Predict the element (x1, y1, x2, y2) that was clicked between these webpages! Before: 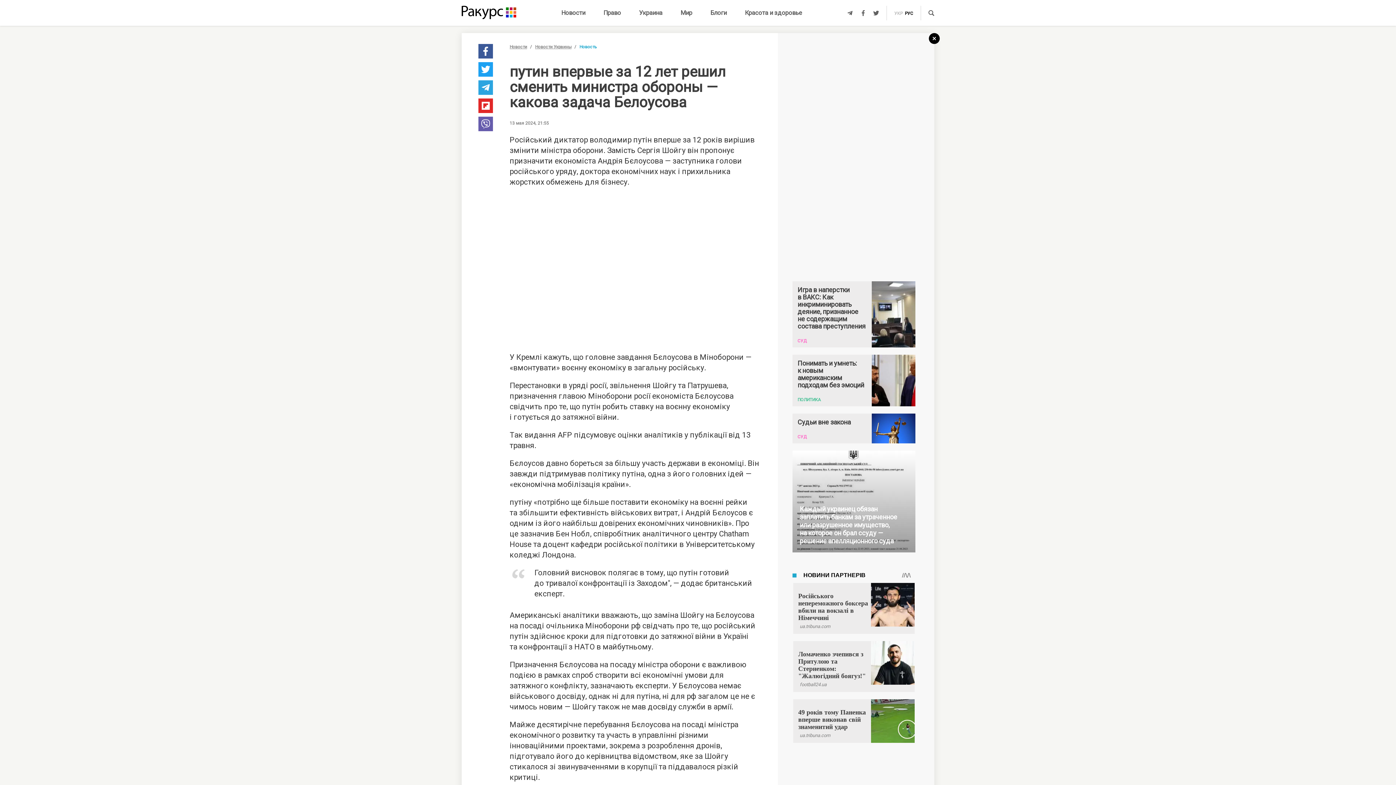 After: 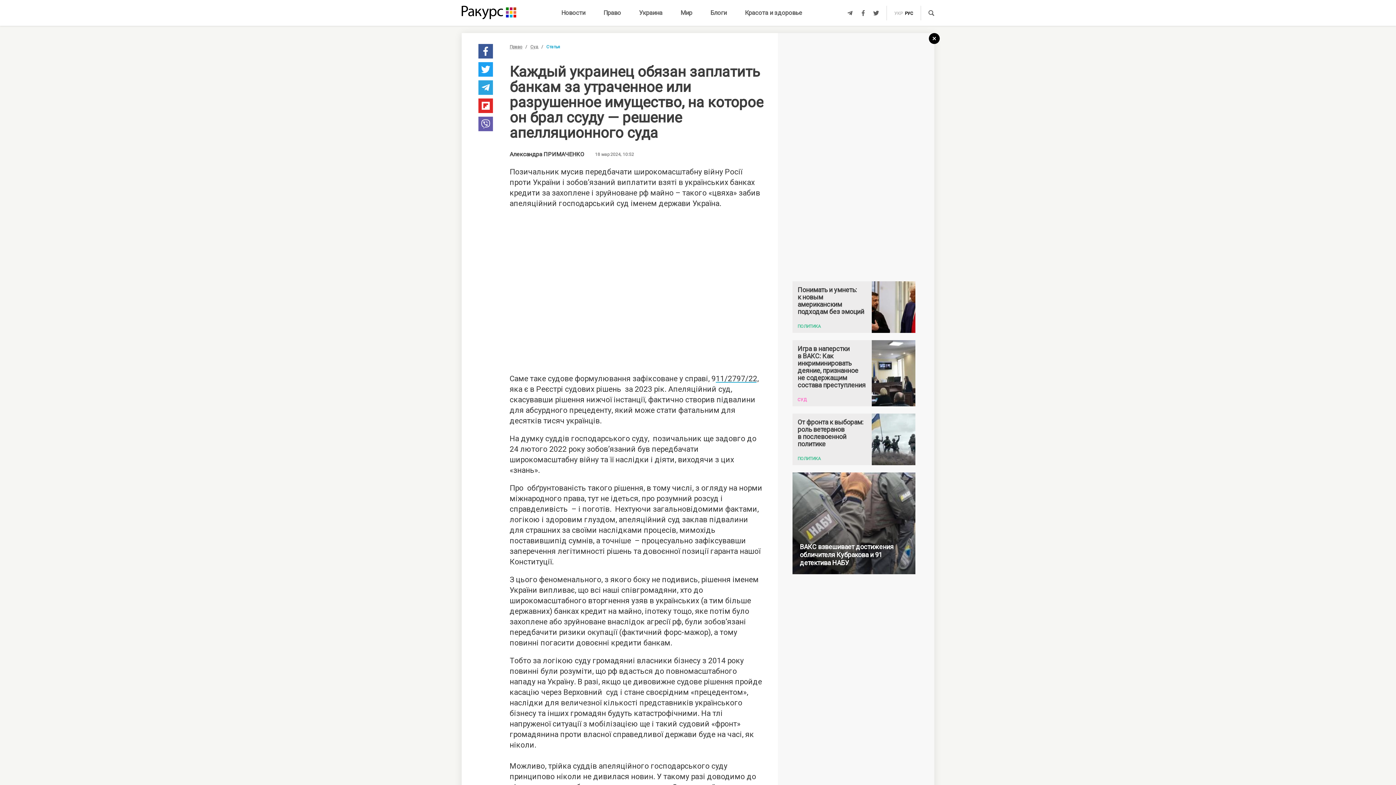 Action: bbox: (792, 450, 915, 552) label: Каждый украинец обязан заплатить банкам за утраченное или разрушенное имущество, на которое он брал ссуду — решение апелляционного суда
СУД